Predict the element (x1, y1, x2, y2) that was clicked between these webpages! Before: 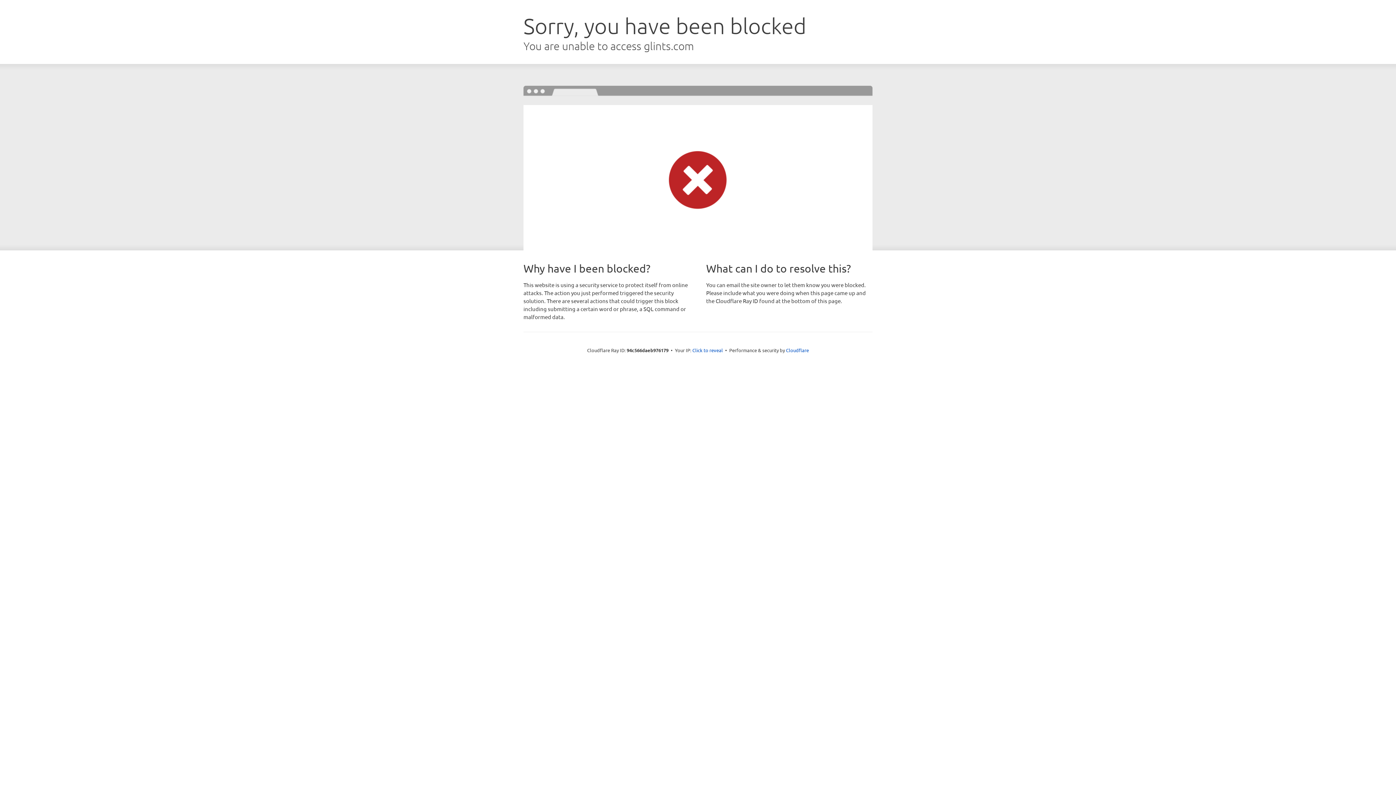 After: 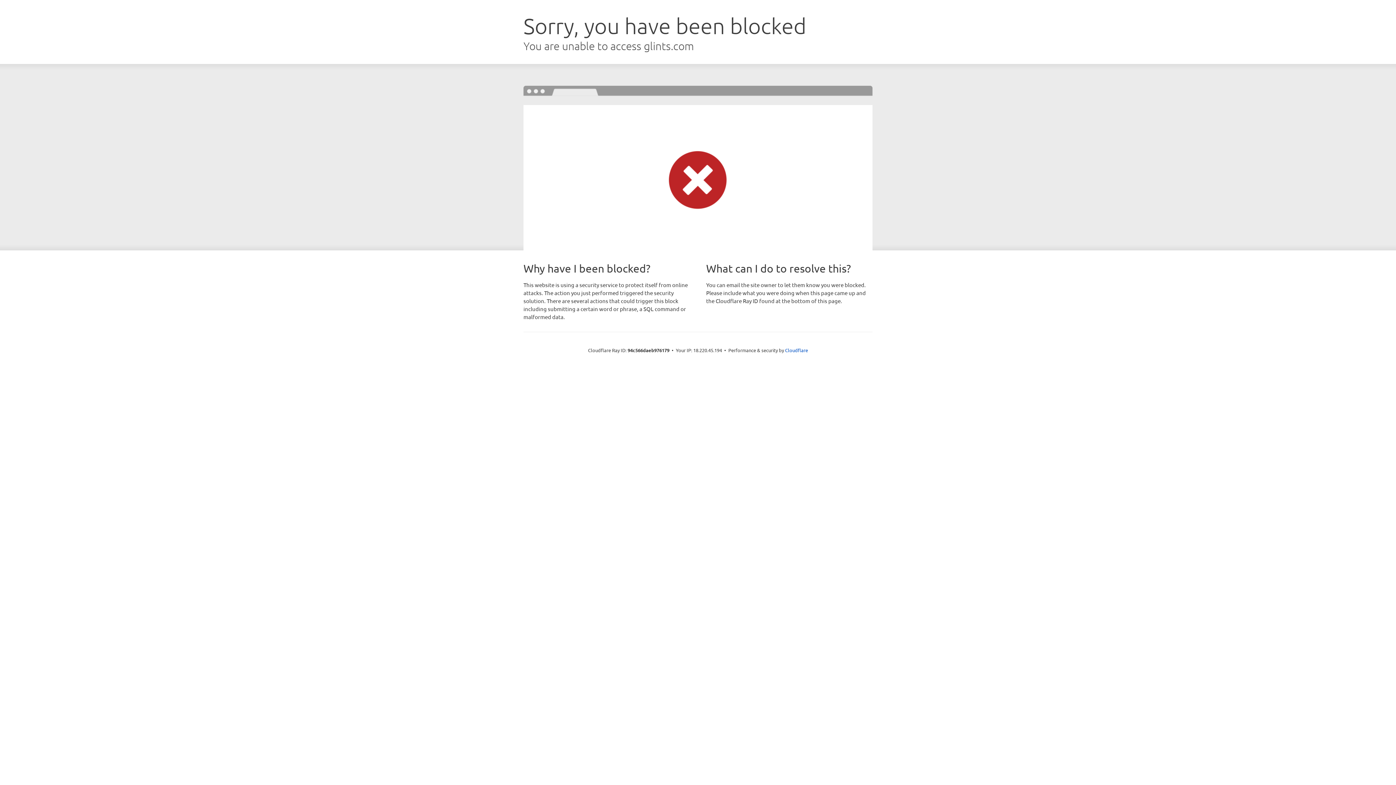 Action: bbox: (692, 346, 723, 353) label: Click to reveal